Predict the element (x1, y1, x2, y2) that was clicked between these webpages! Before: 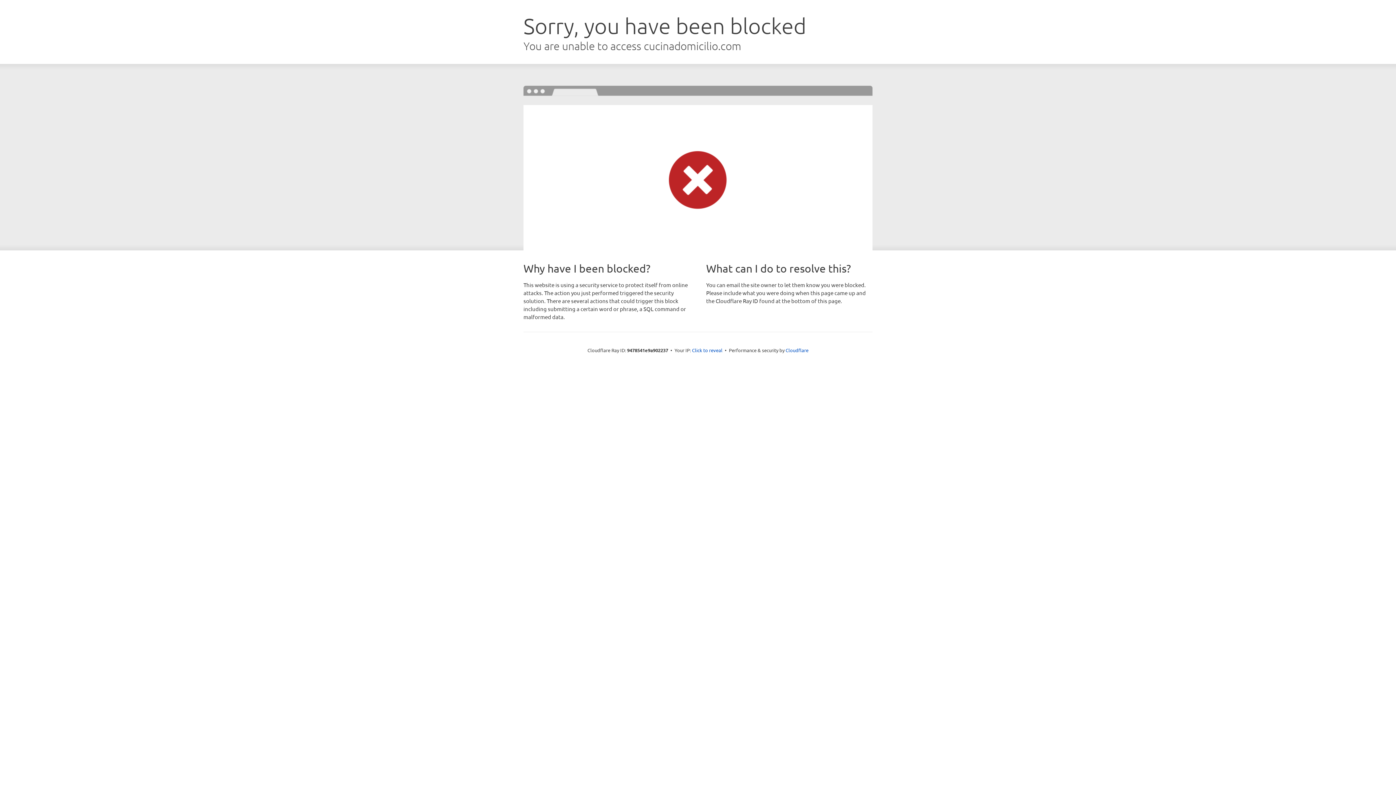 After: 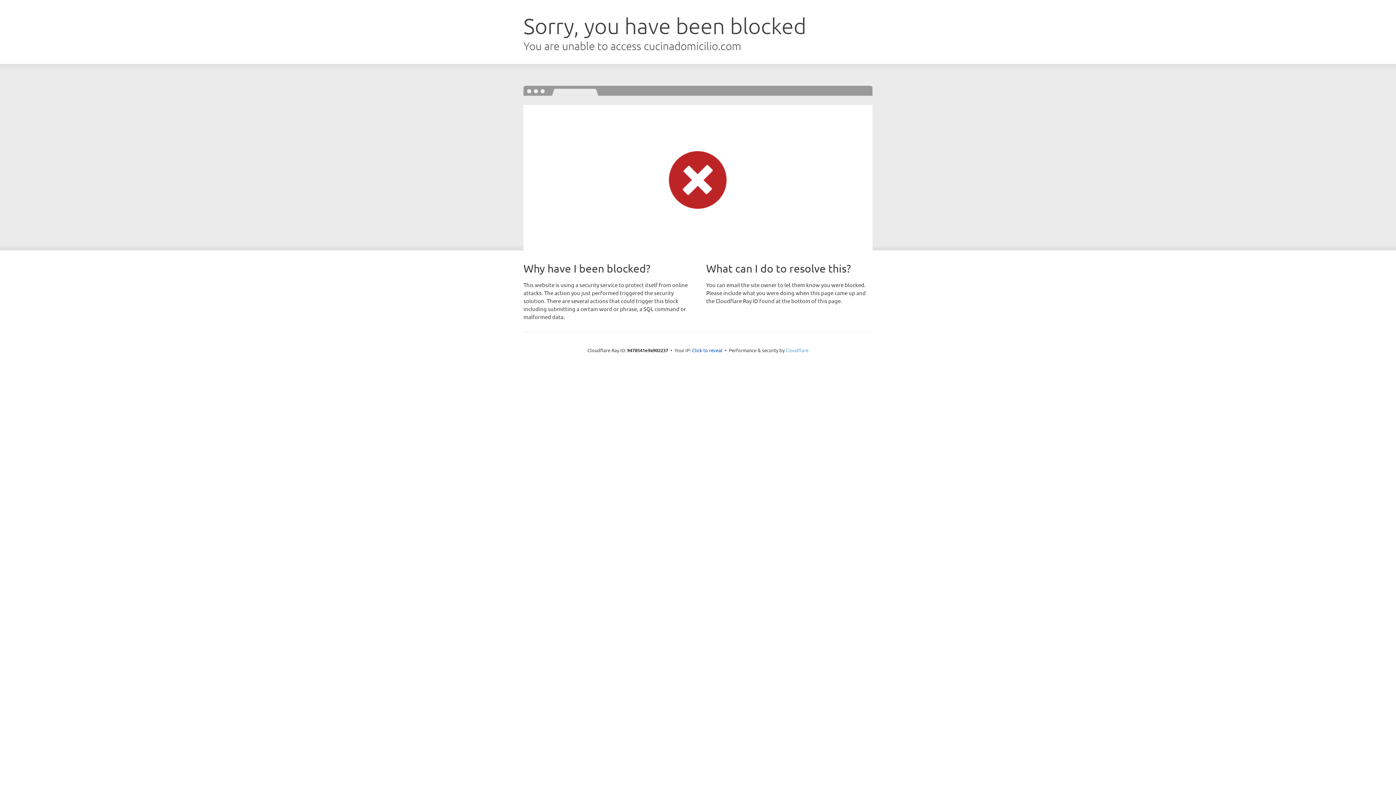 Action: bbox: (785, 347, 808, 353) label: Cloudflare